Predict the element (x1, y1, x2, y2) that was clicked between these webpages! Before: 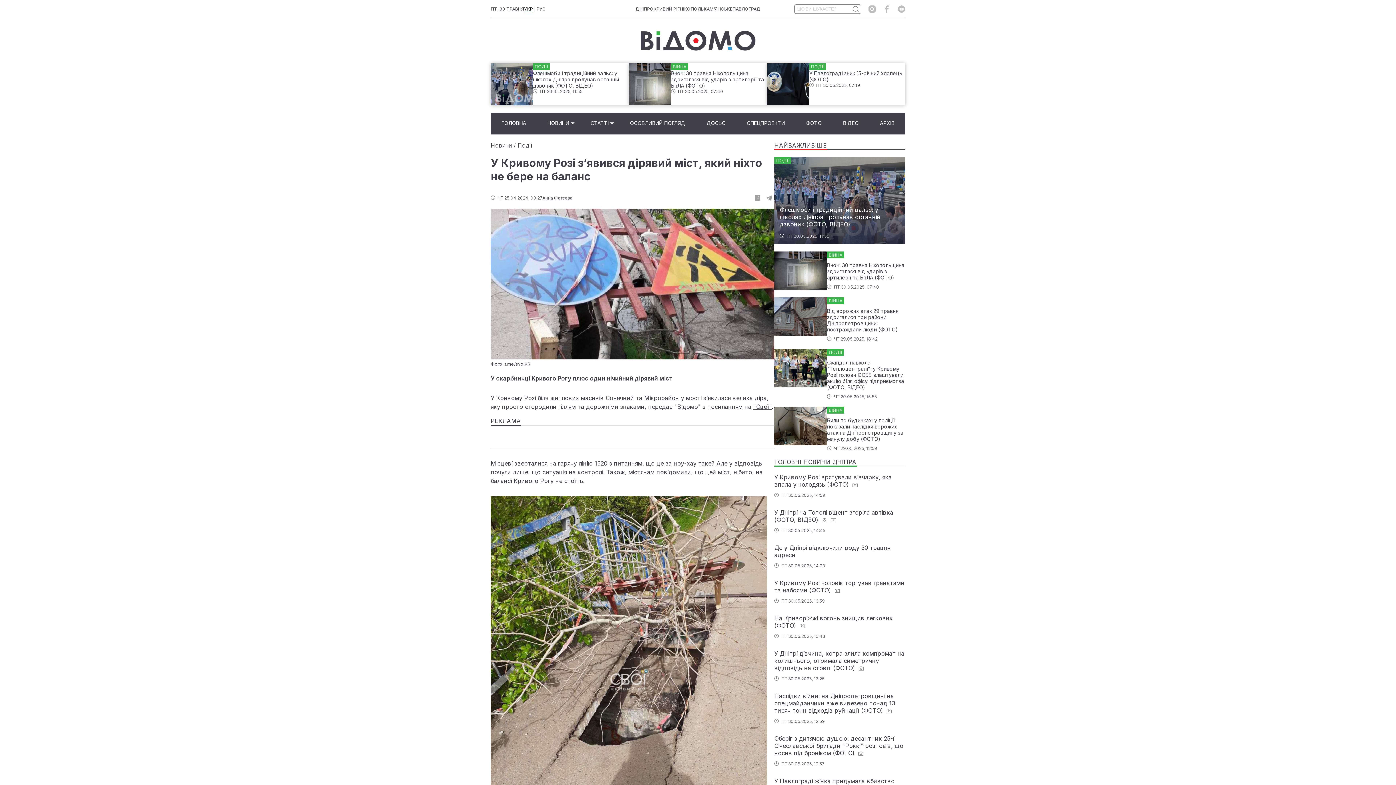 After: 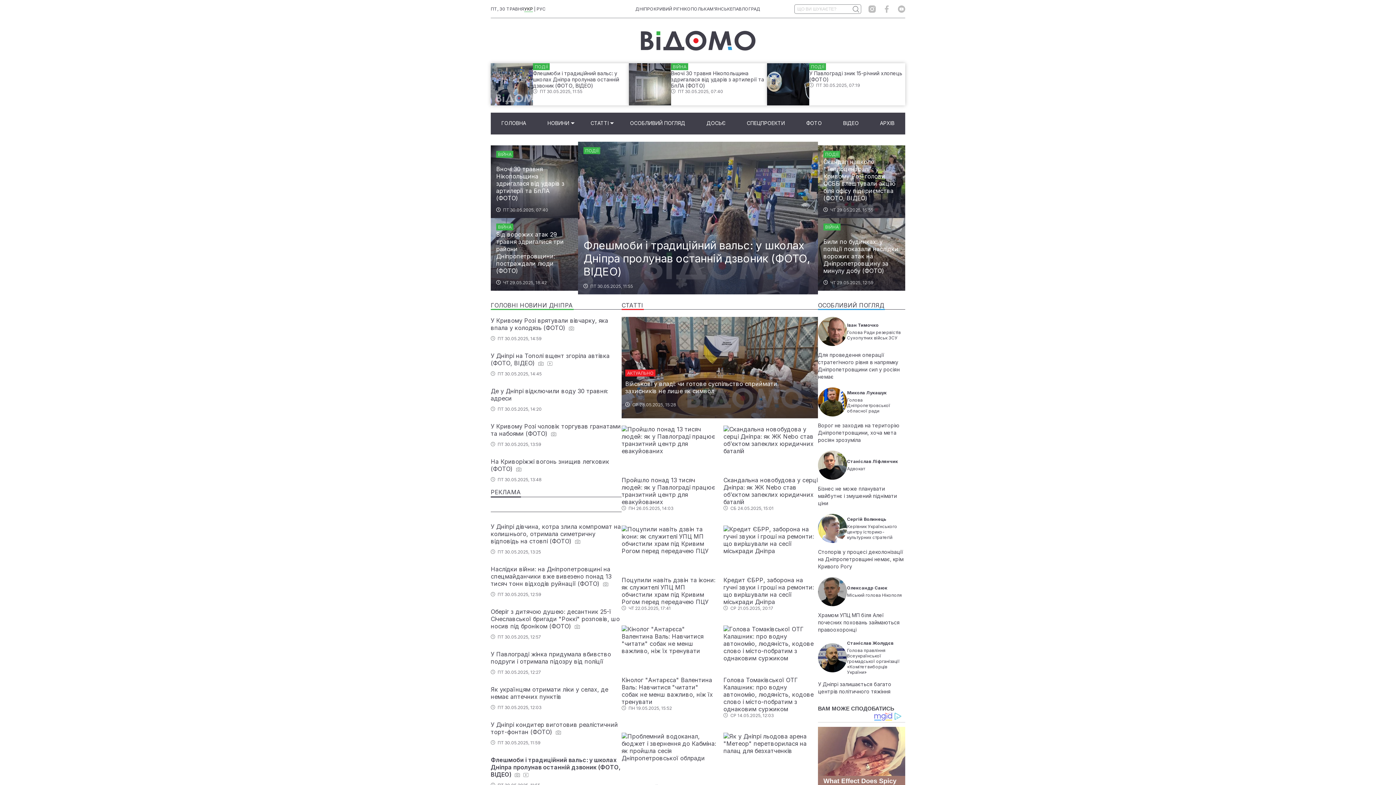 Action: bbox: (774, 141, 905, 149) label: НАЙВАЖЛИВІШЕ